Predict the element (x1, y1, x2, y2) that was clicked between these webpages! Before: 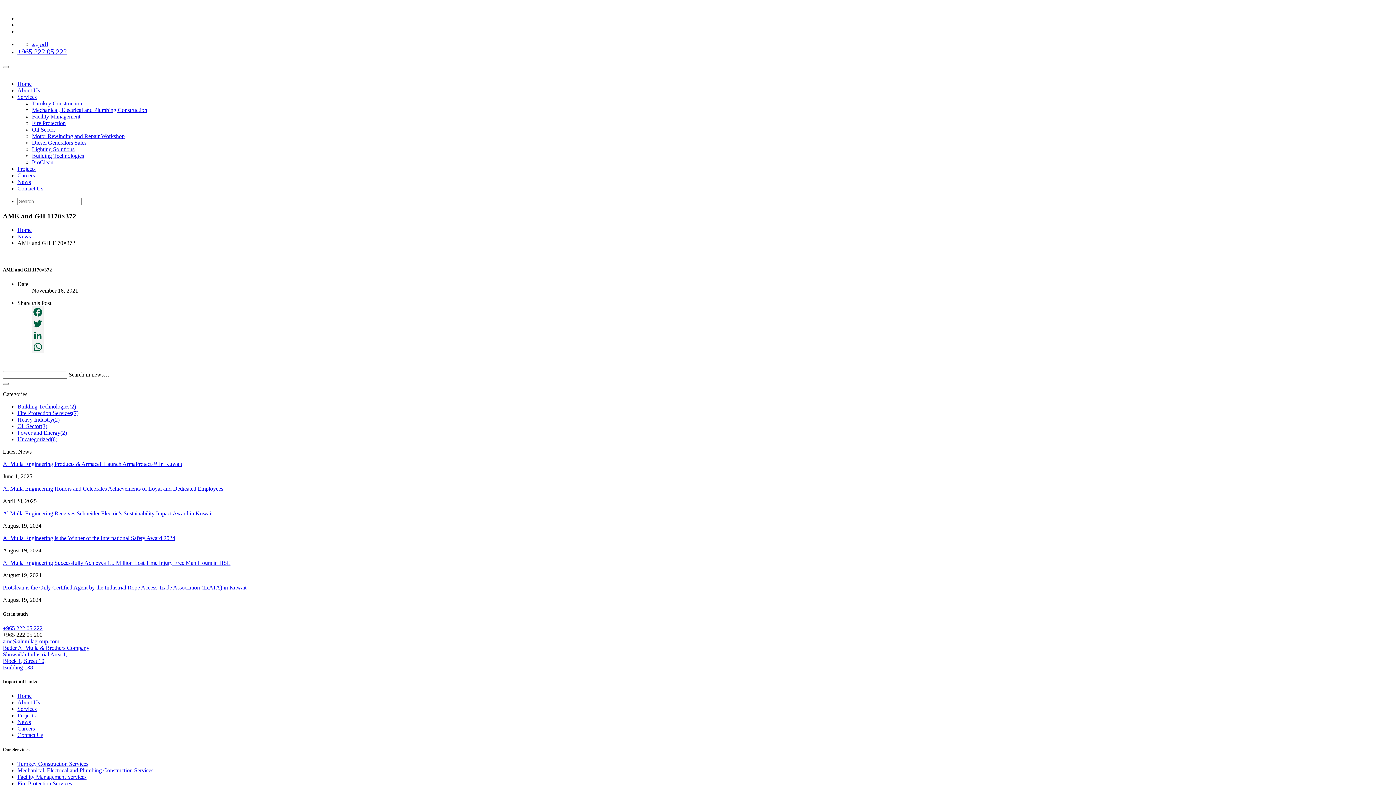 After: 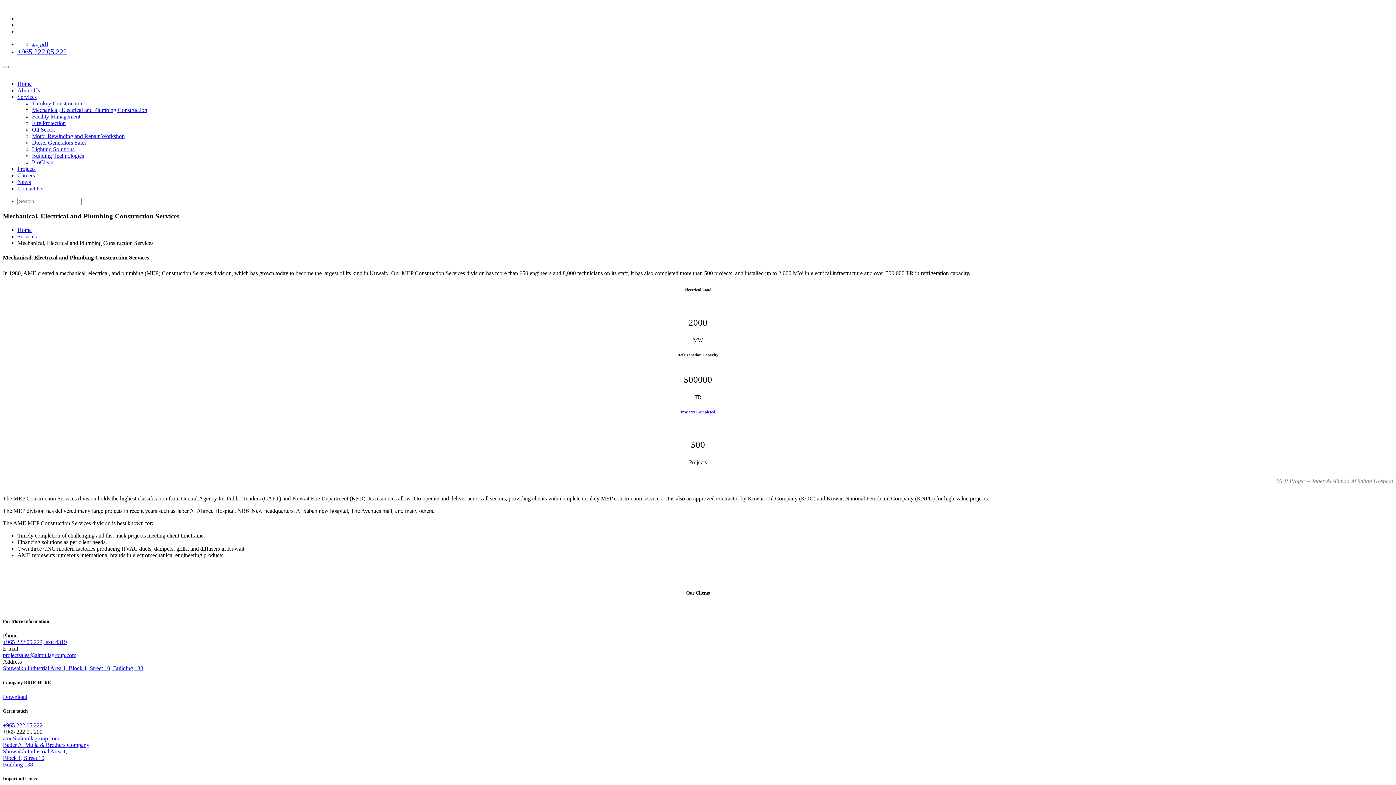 Action: label: Mechanical, Electrical and Plumbing Construction bbox: (32, 106, 147, 113)